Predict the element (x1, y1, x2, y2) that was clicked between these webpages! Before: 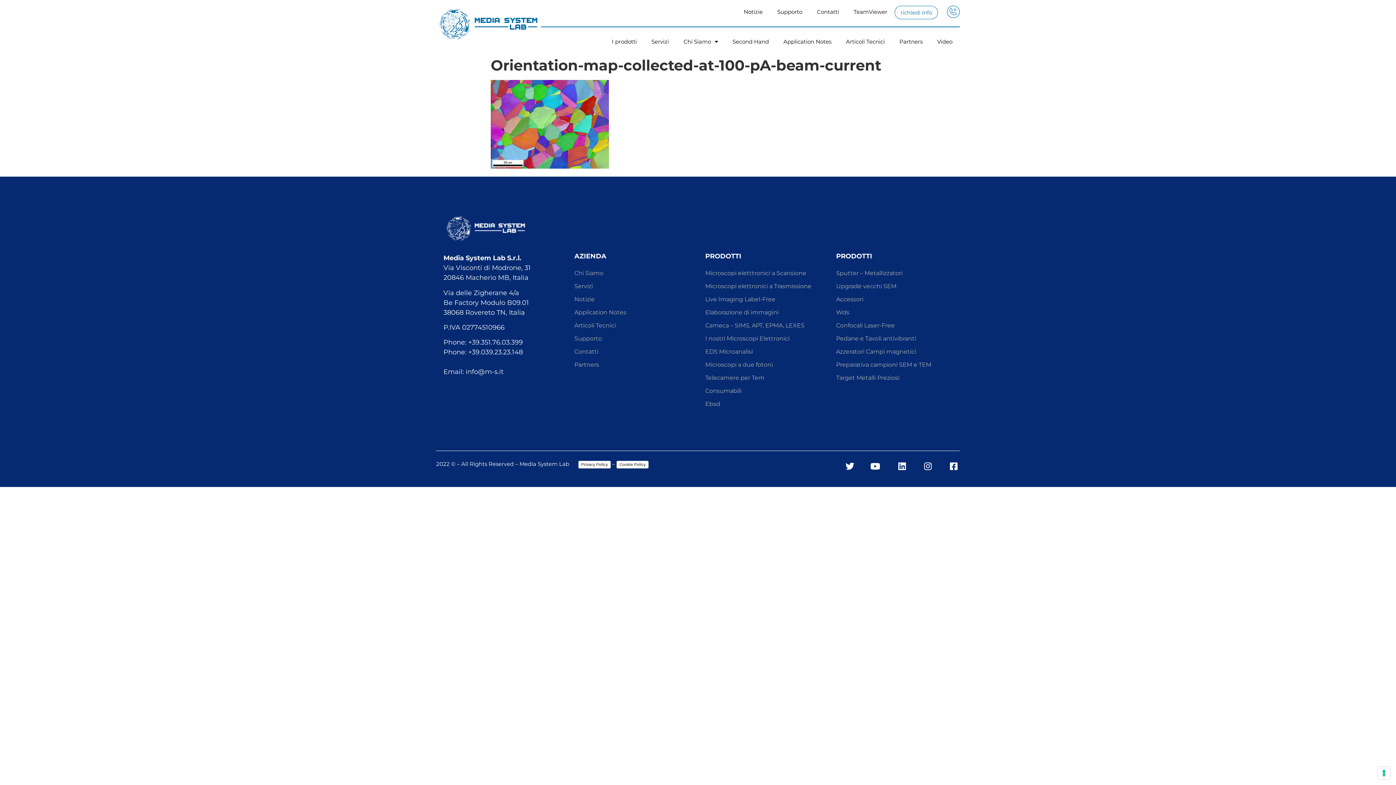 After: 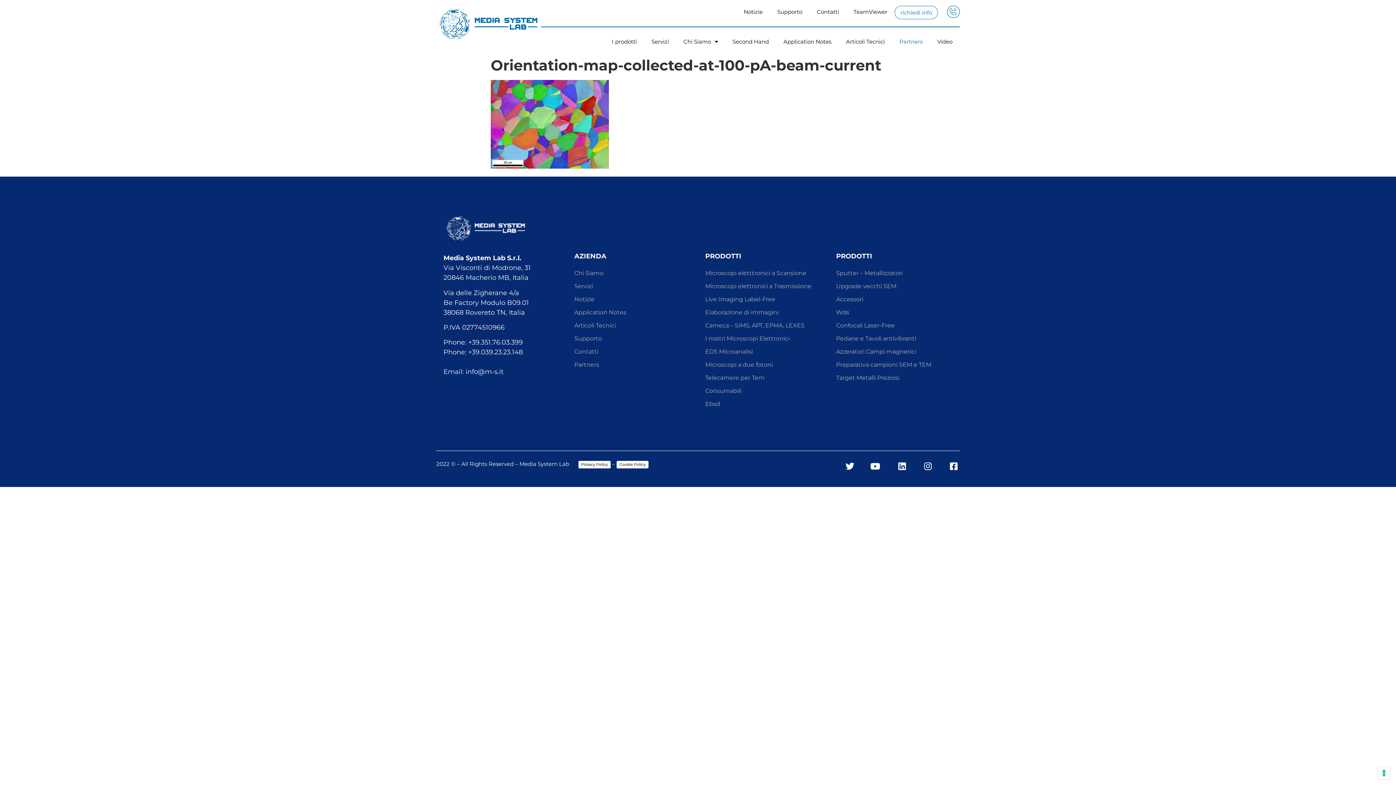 Action: label: Partners bbox: (892, 33, 930, 50)